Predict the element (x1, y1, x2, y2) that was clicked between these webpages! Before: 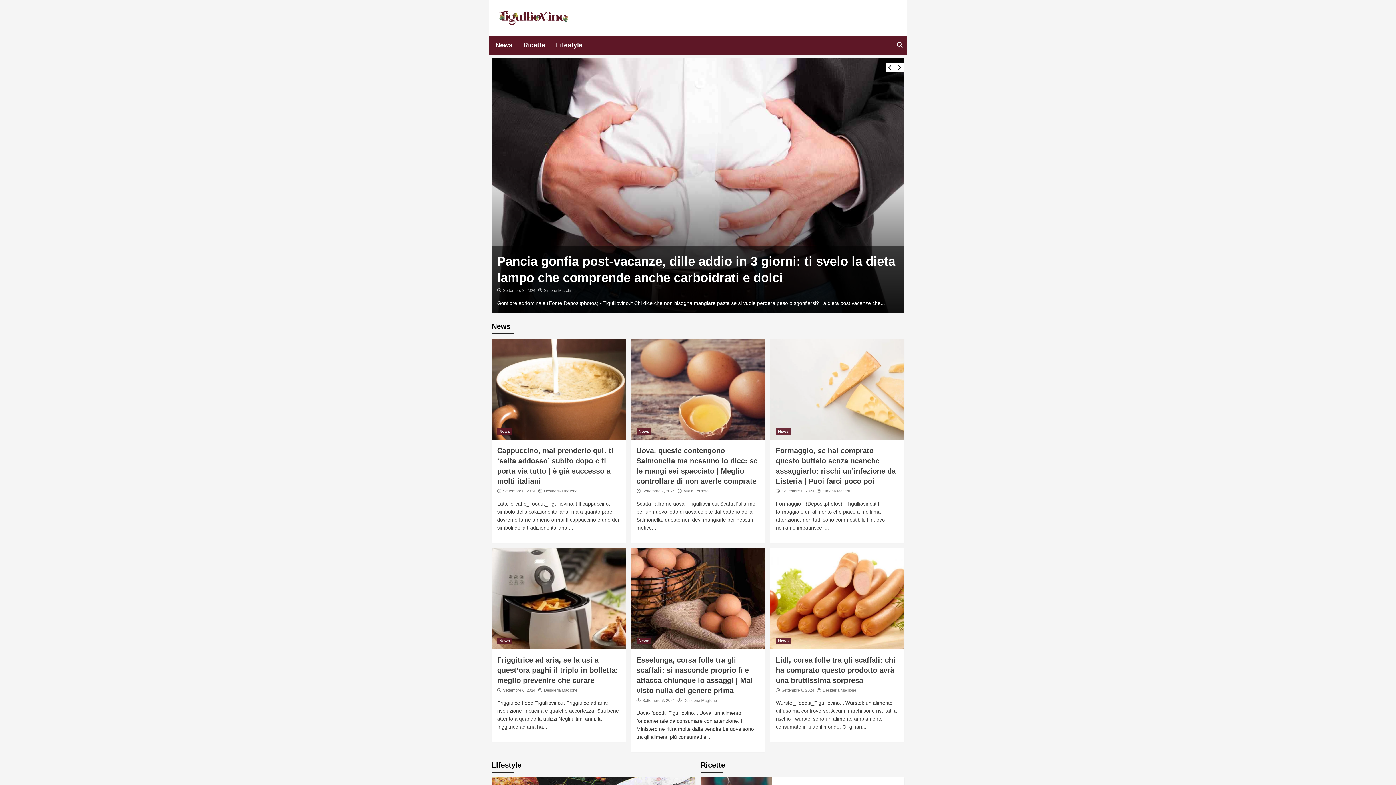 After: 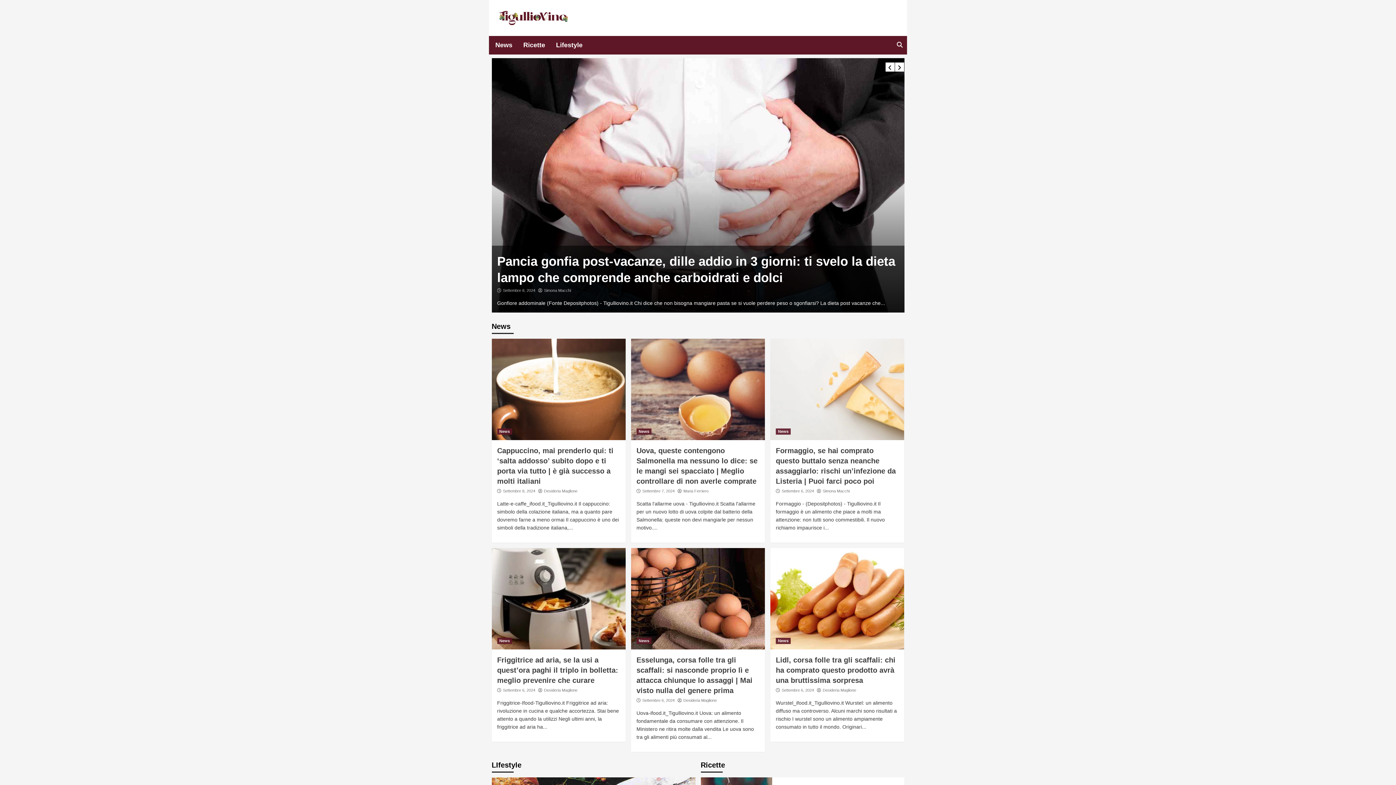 Action: bbox: (499, 10, 568, 25)